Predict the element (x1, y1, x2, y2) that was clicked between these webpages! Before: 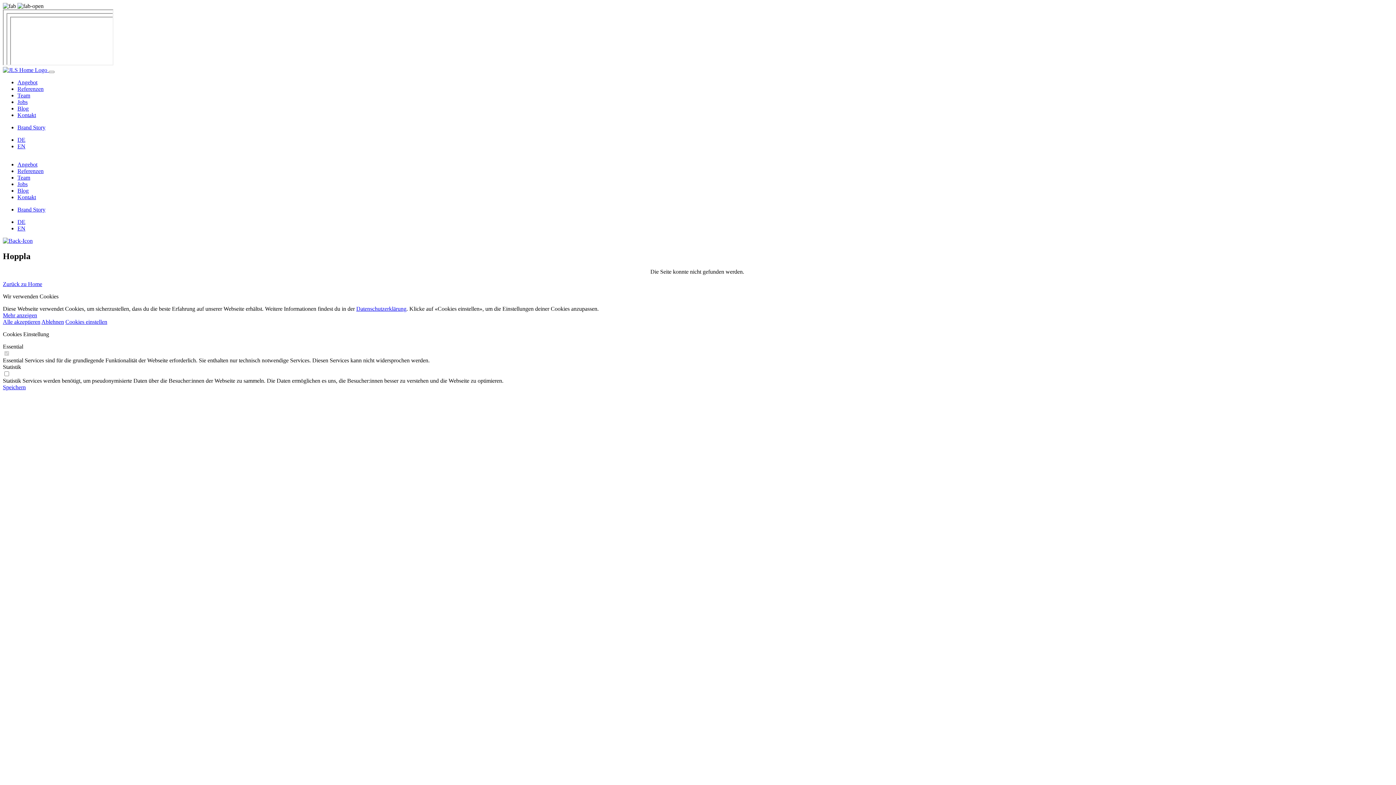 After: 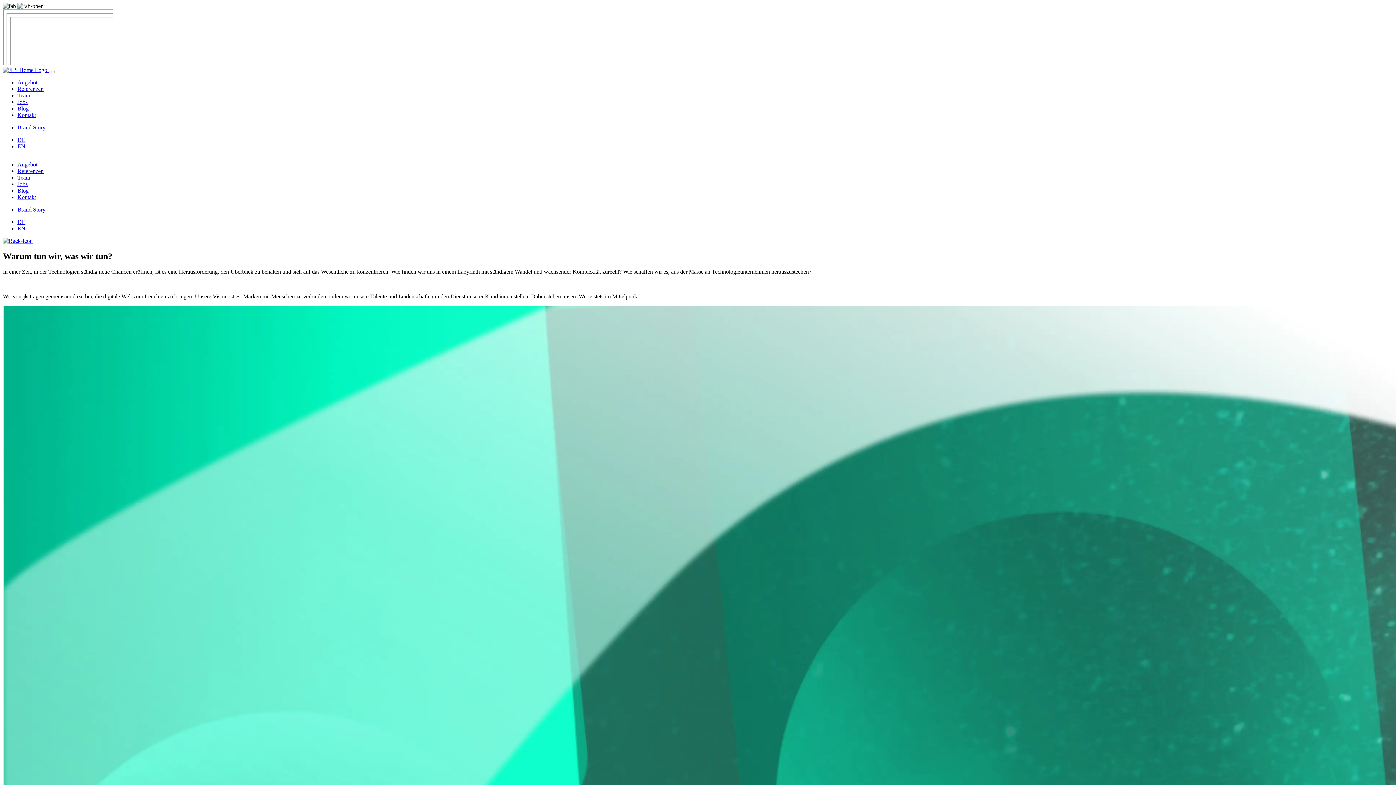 Action: bbox: (17, 174, 30, 180) label: Team